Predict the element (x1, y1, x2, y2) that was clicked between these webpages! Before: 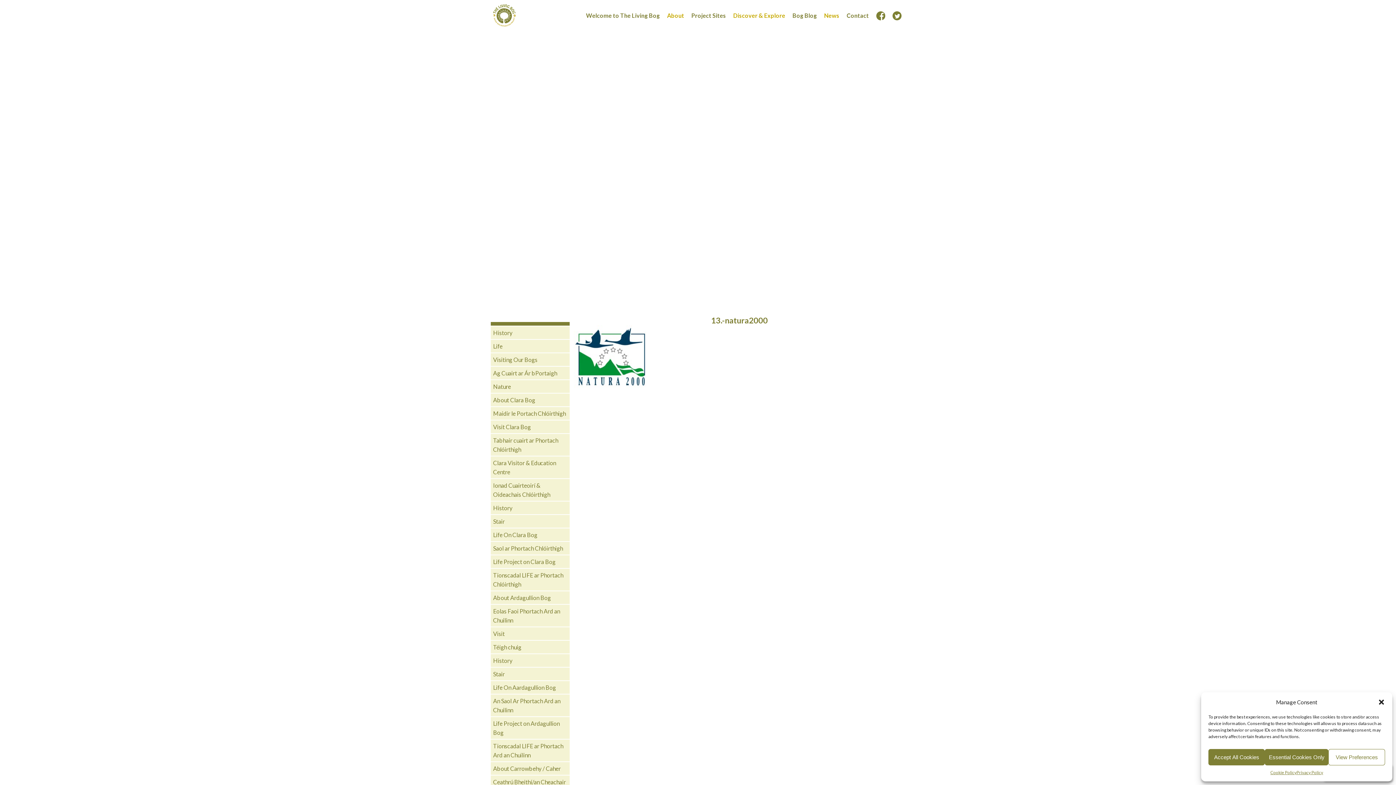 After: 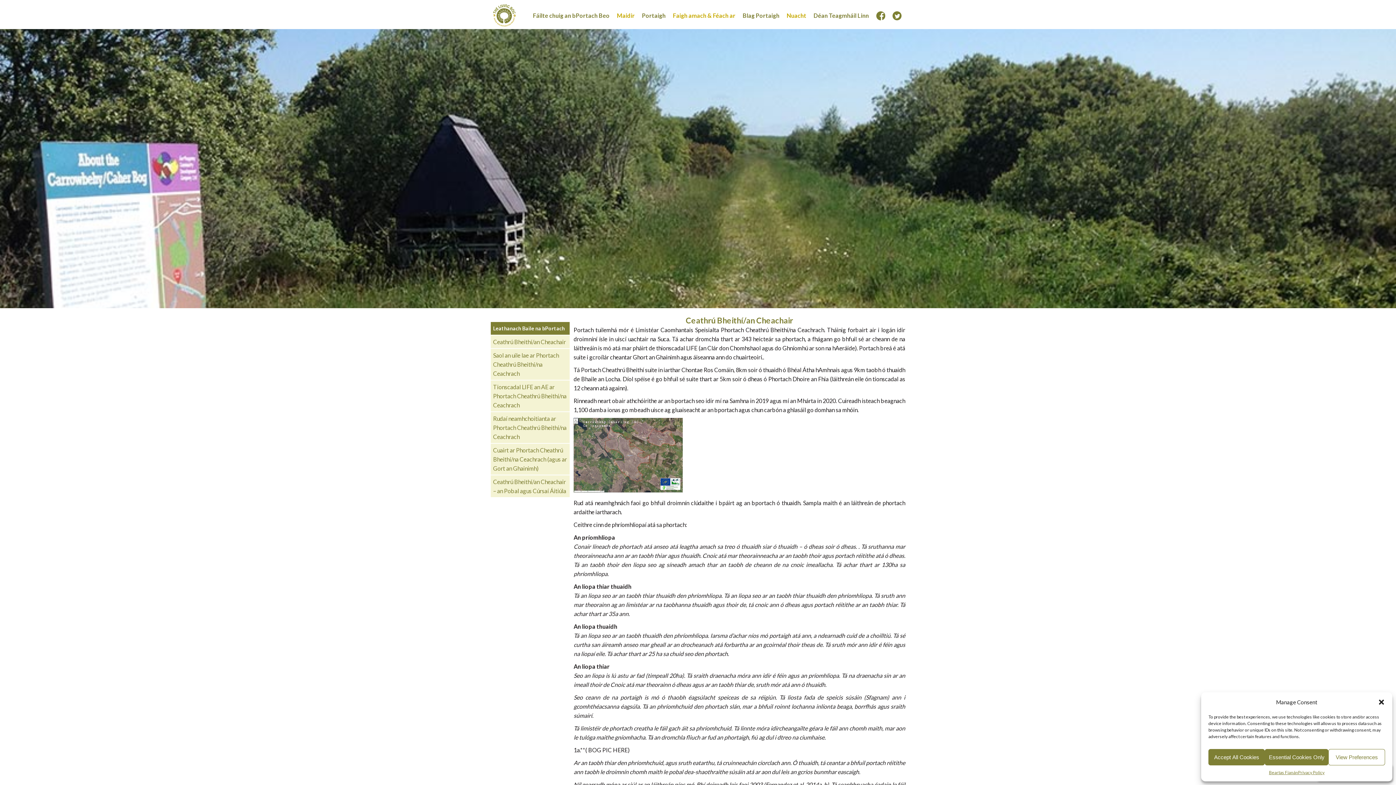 Action: bbox: (490, 776, 569, 788) label: Ceathrú Bheithí/an Cheachair